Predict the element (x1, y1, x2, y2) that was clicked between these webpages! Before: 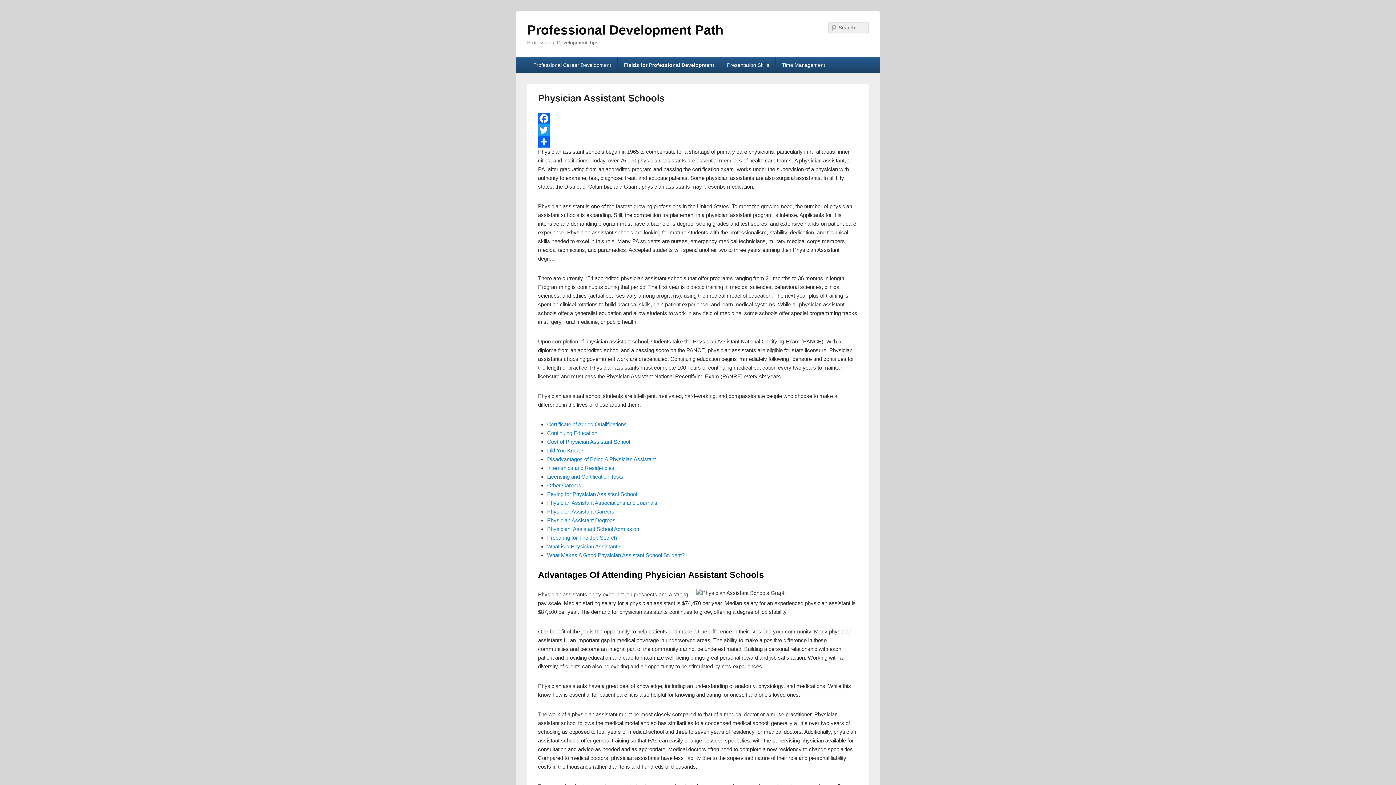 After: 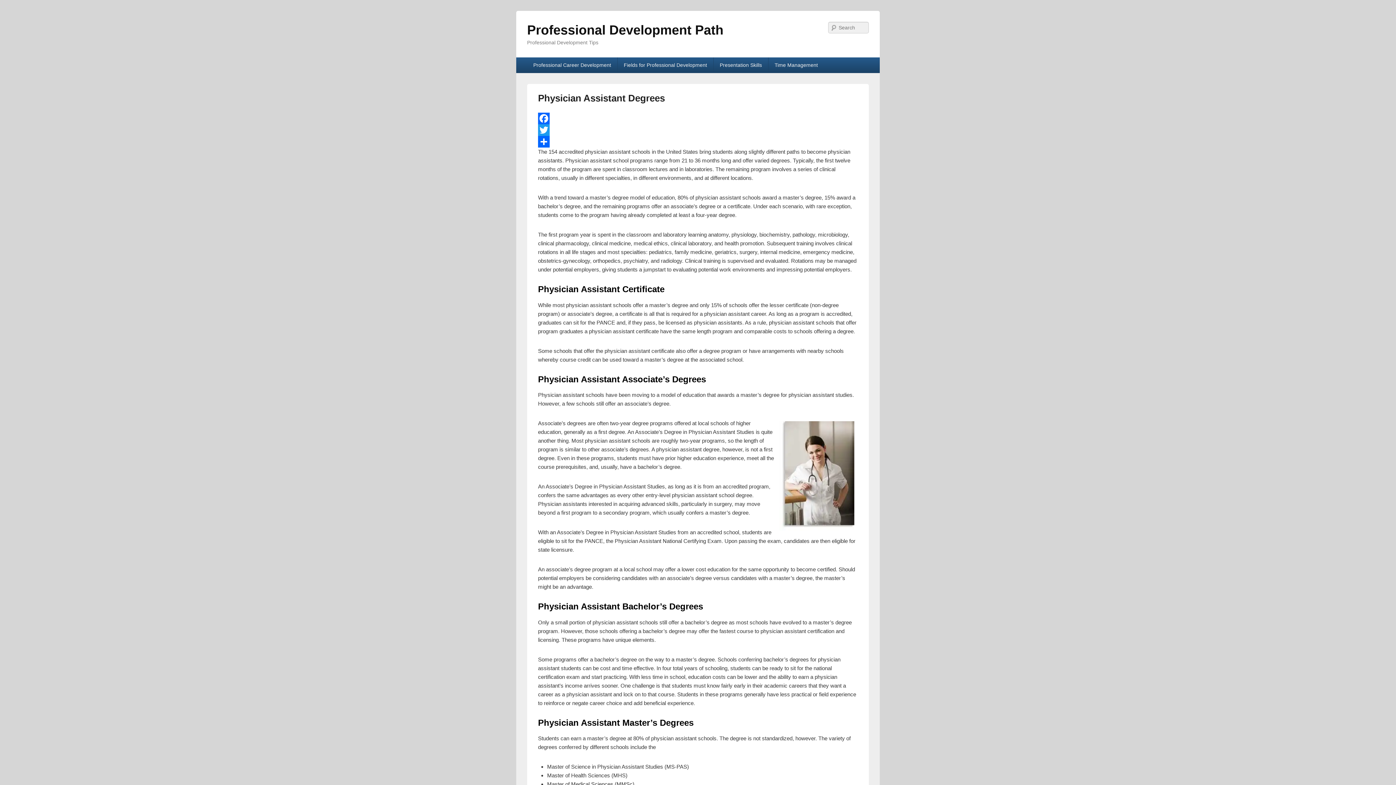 Action: bbox: (547, 517, 615, 523) label: Physician Assistant Degrees